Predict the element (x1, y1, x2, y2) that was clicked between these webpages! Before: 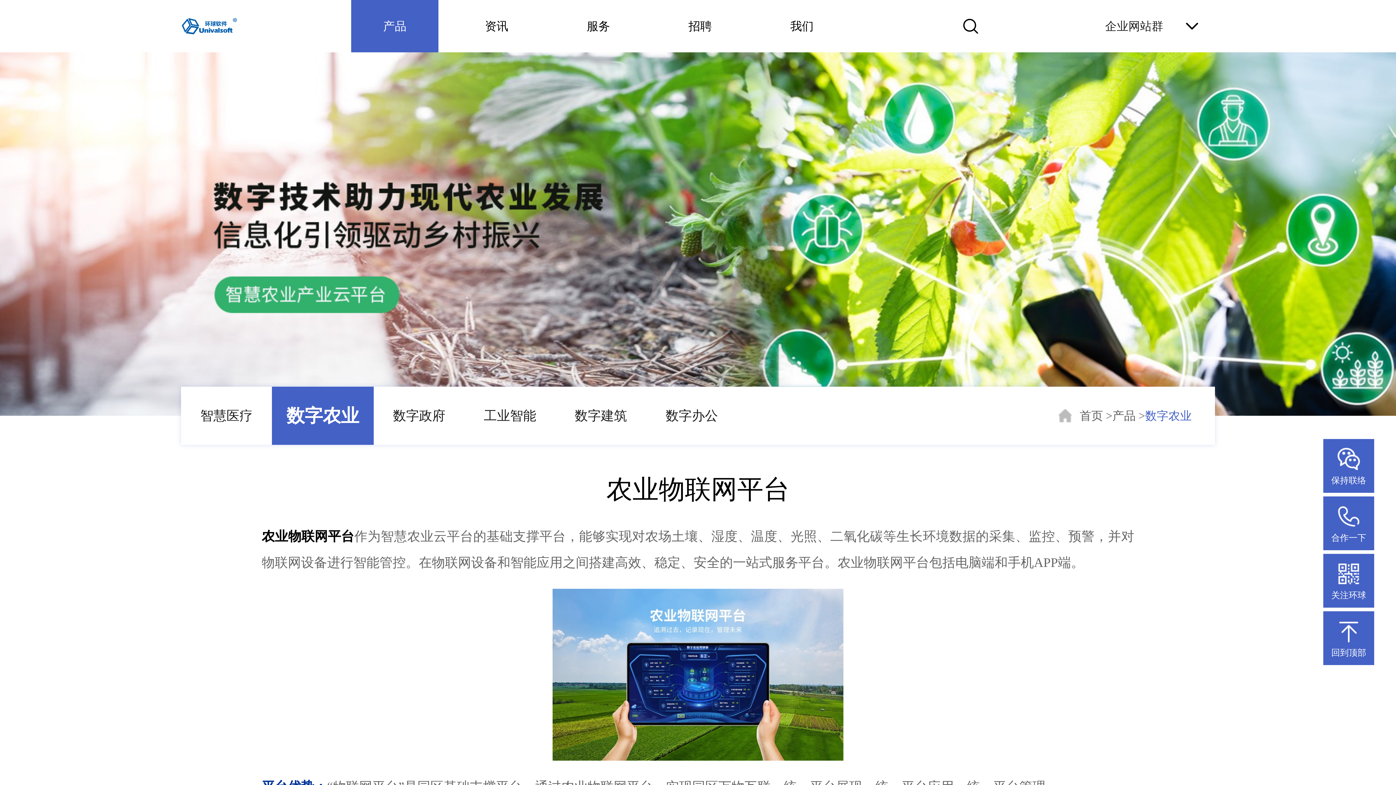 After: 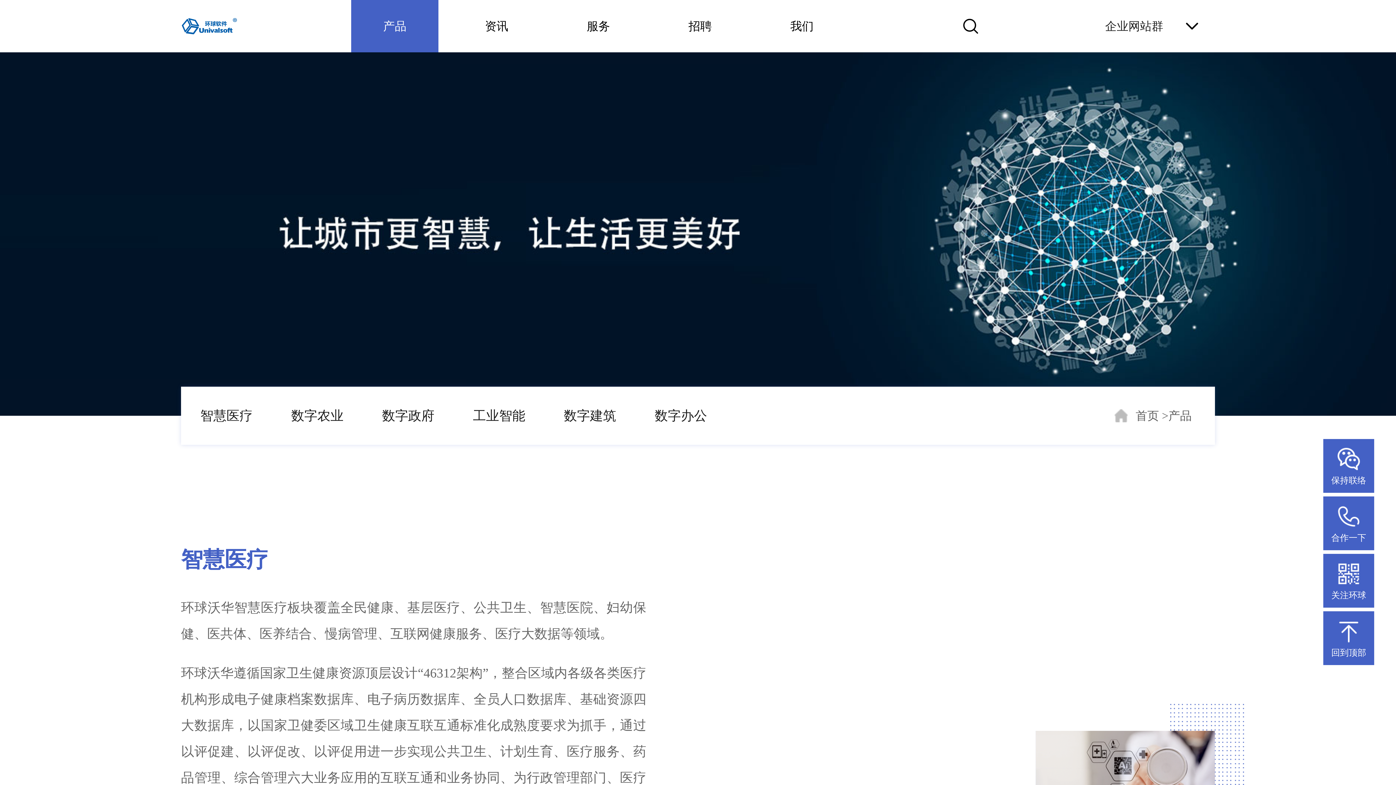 Action: bbox: (1112, 404, 1145, 427) label: 产品 >